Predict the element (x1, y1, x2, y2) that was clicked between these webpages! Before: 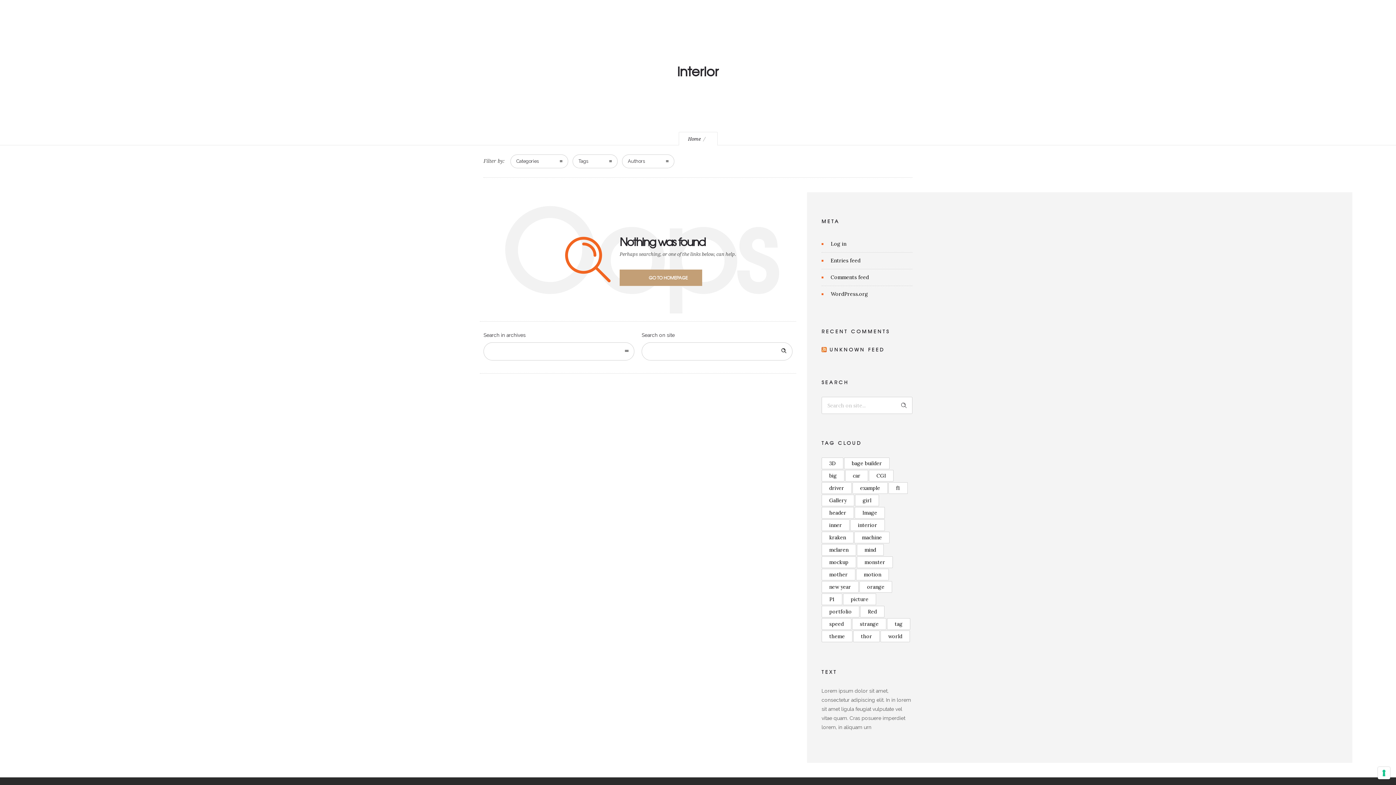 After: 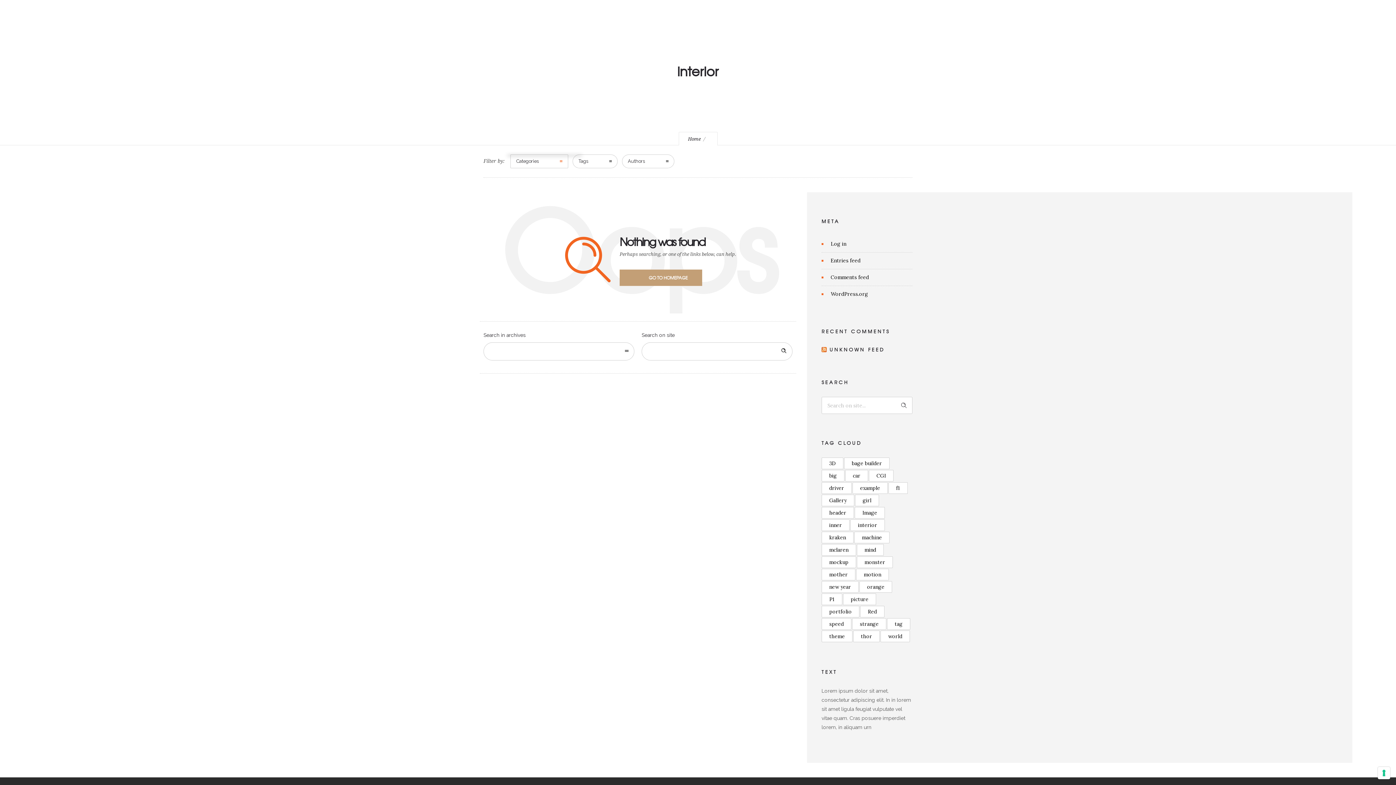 Action: label: Categories bbox: (510, 154, 568, 168)